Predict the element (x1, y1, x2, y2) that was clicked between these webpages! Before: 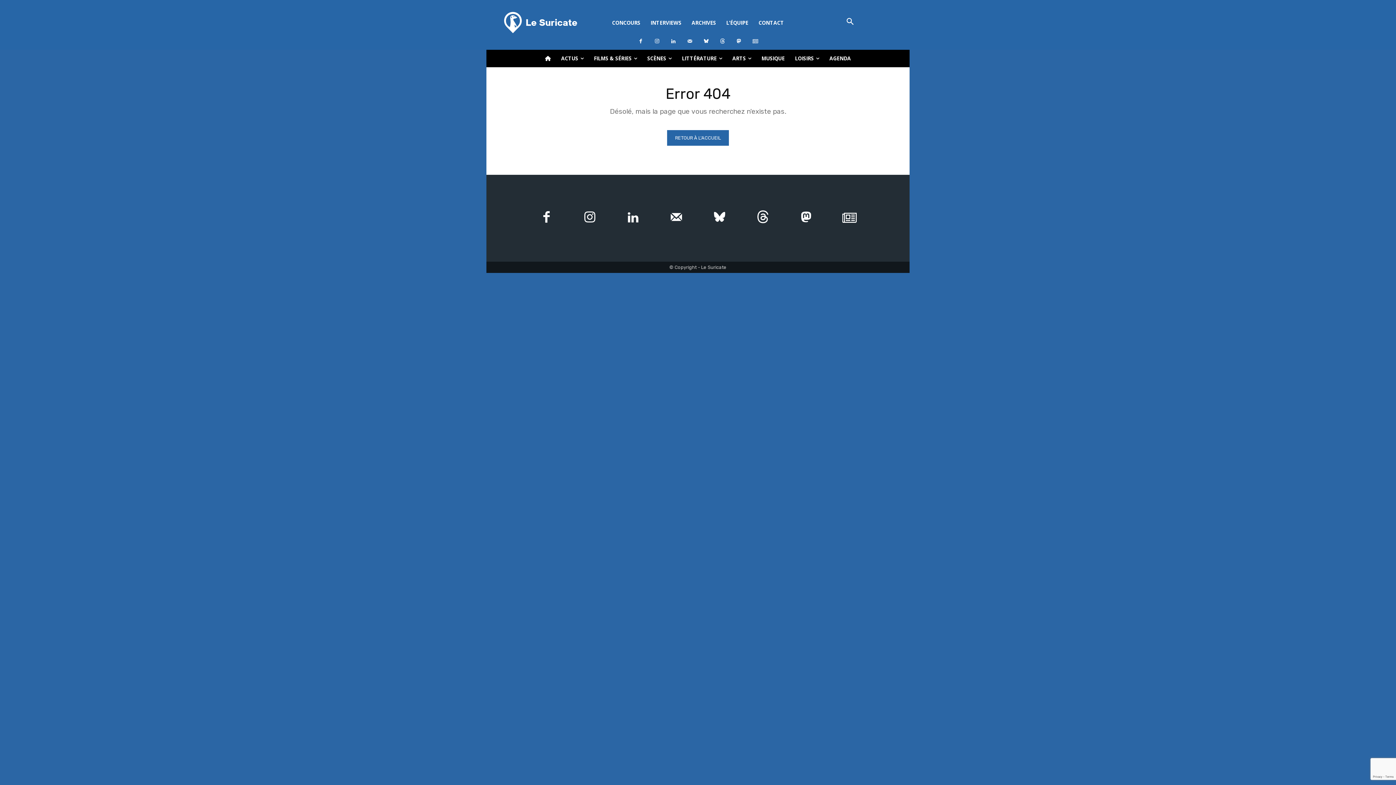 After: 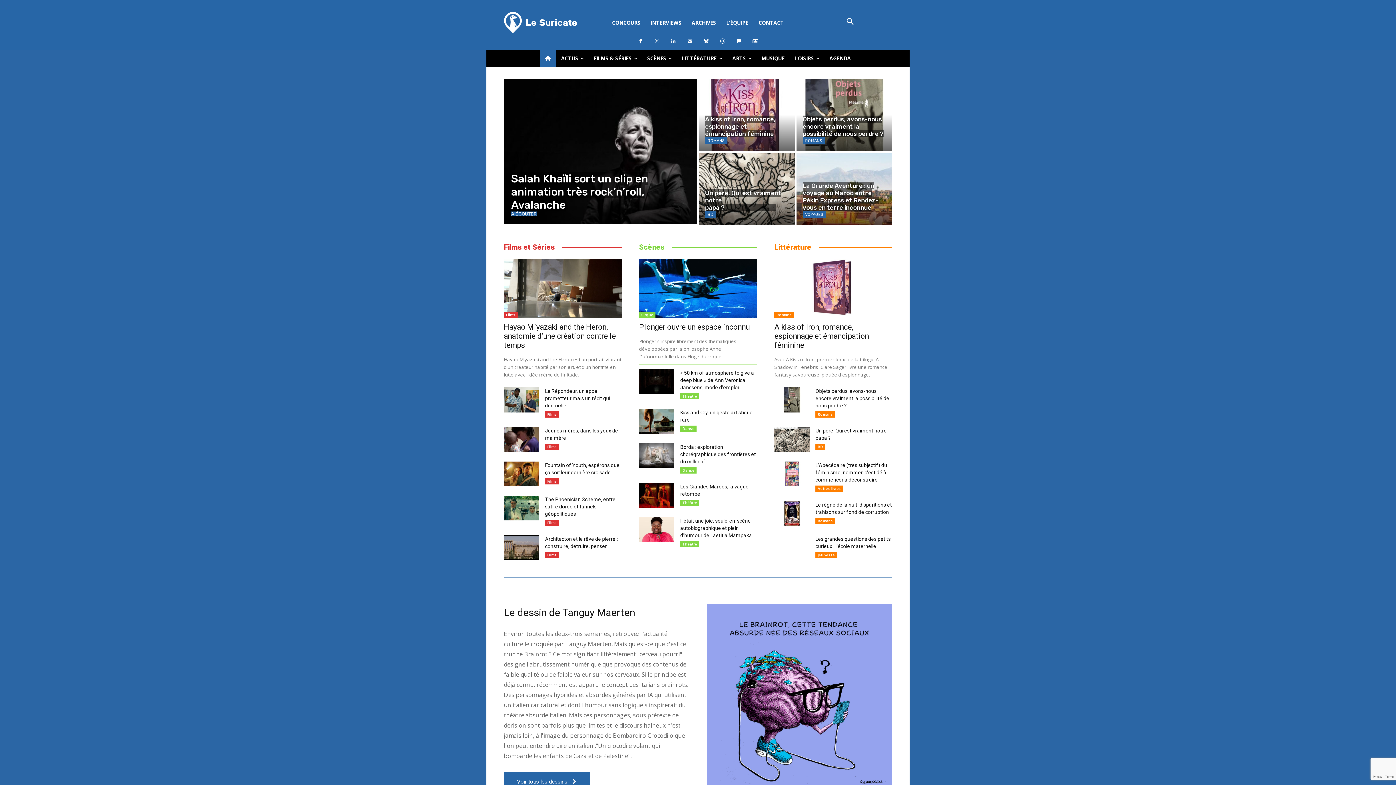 Action: bbox: (667, 130, 729, 145) label: RETOUR À L'ACCUEIL